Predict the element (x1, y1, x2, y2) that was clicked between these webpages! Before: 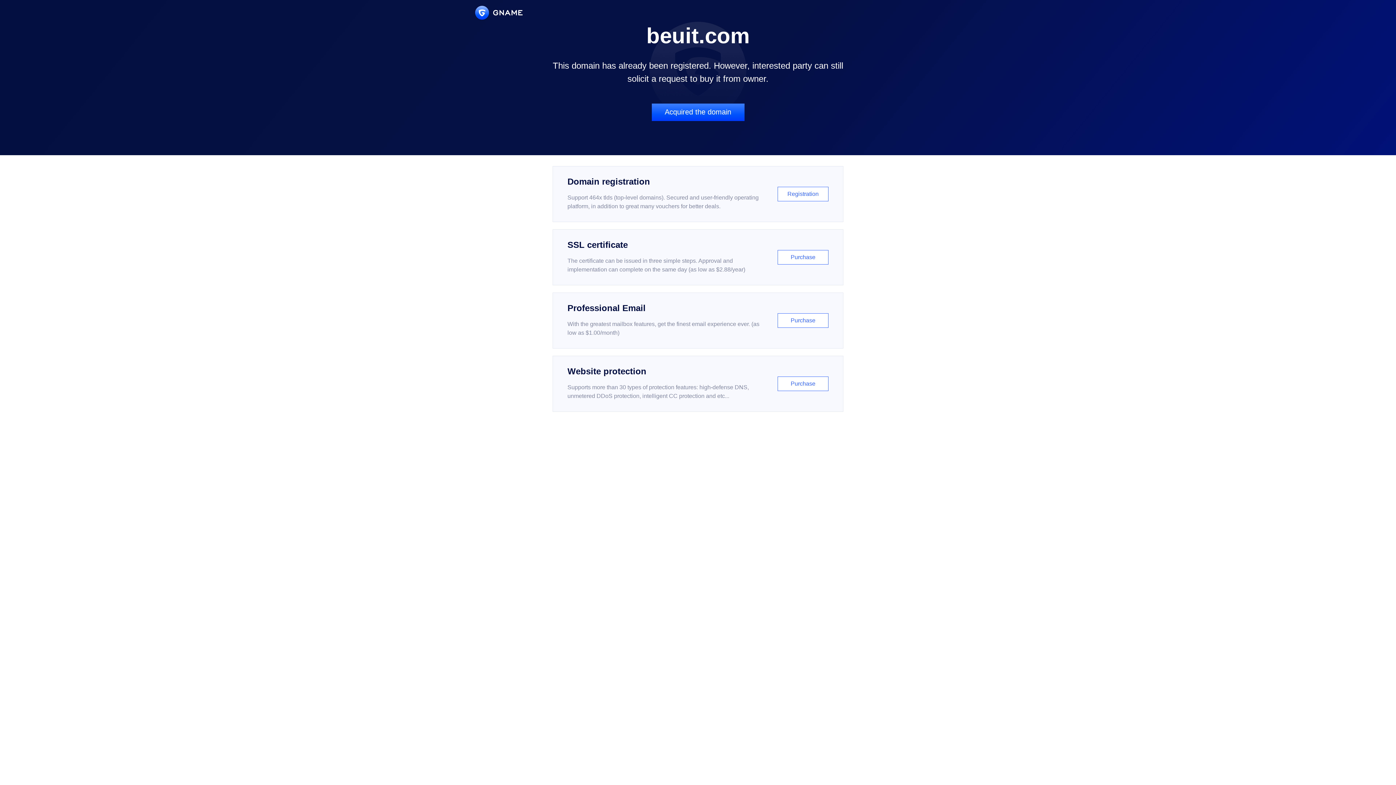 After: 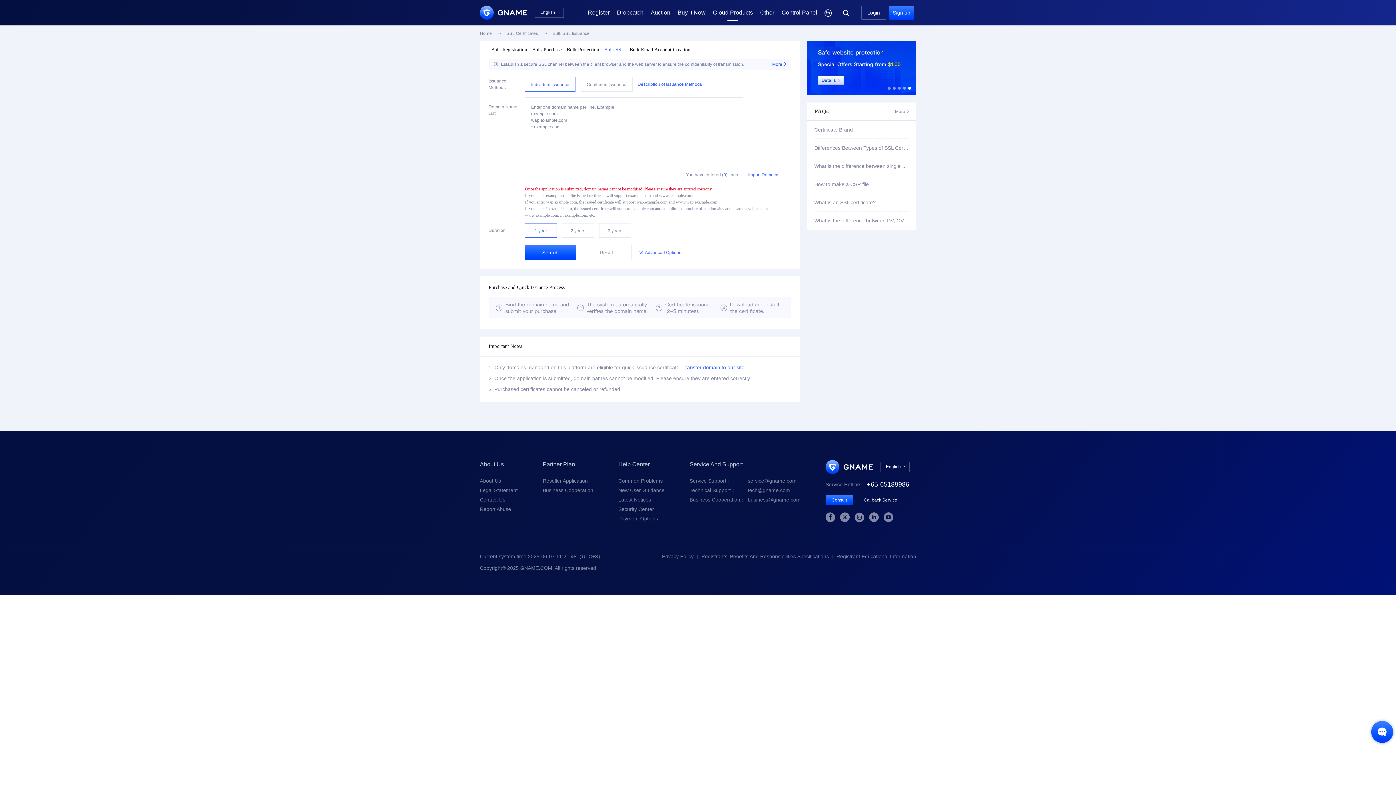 Action: bbox: (552, 229, 843, 285) label: SSL certificate

The certificate can be issued in three simple steps. Approval and implementation can complete on the same day (as low as $2.88/year)

Purchase